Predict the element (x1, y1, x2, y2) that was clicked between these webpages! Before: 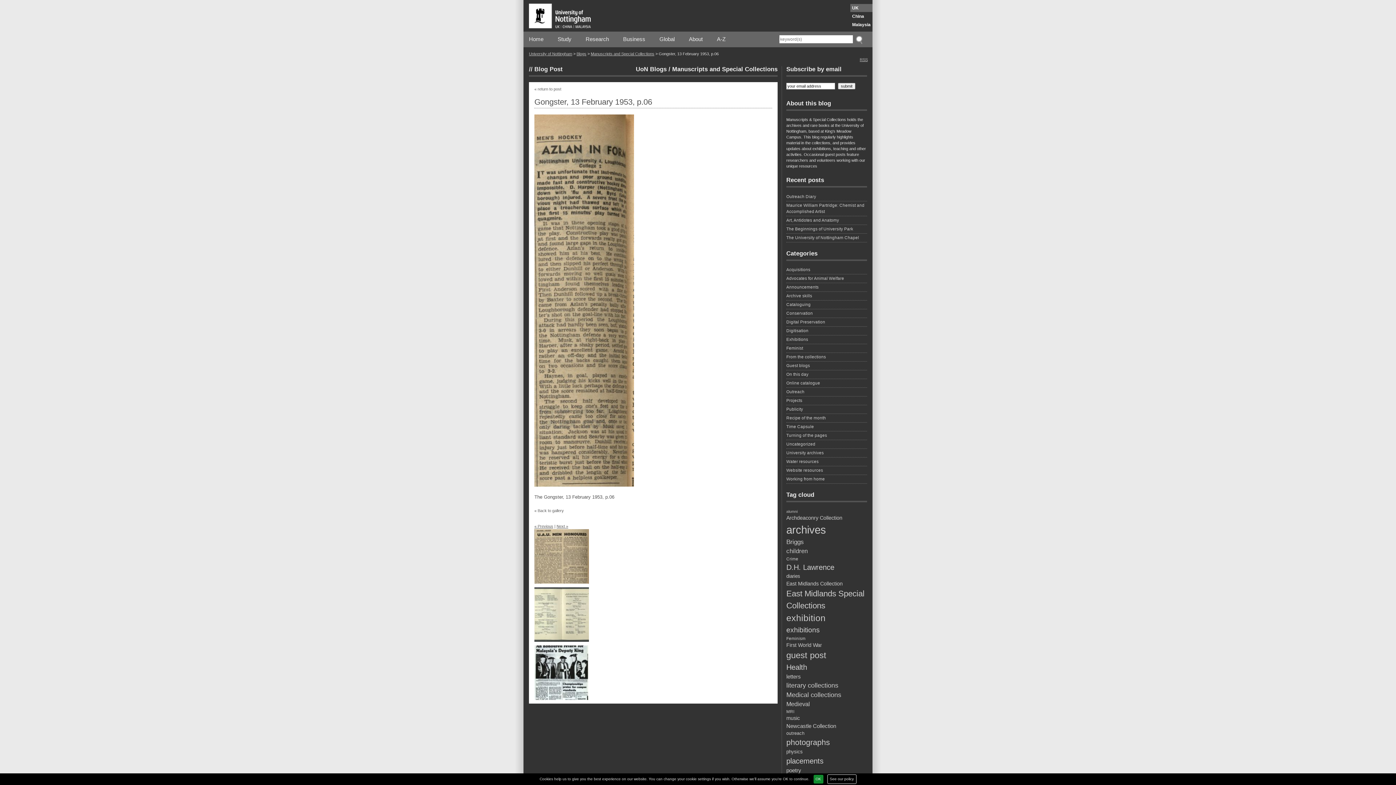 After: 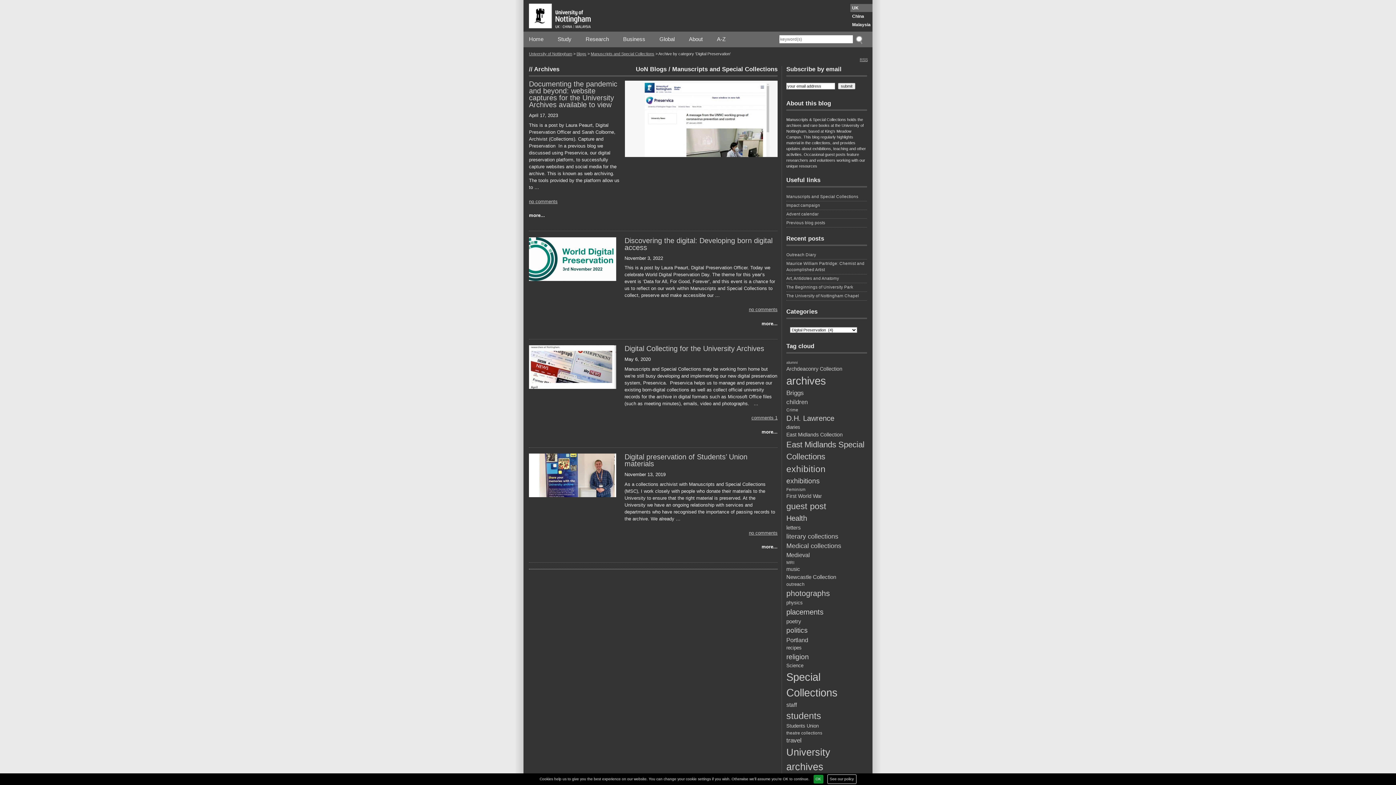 Action: label: Digital Preservation bbox: (786, 319, 867, 326)